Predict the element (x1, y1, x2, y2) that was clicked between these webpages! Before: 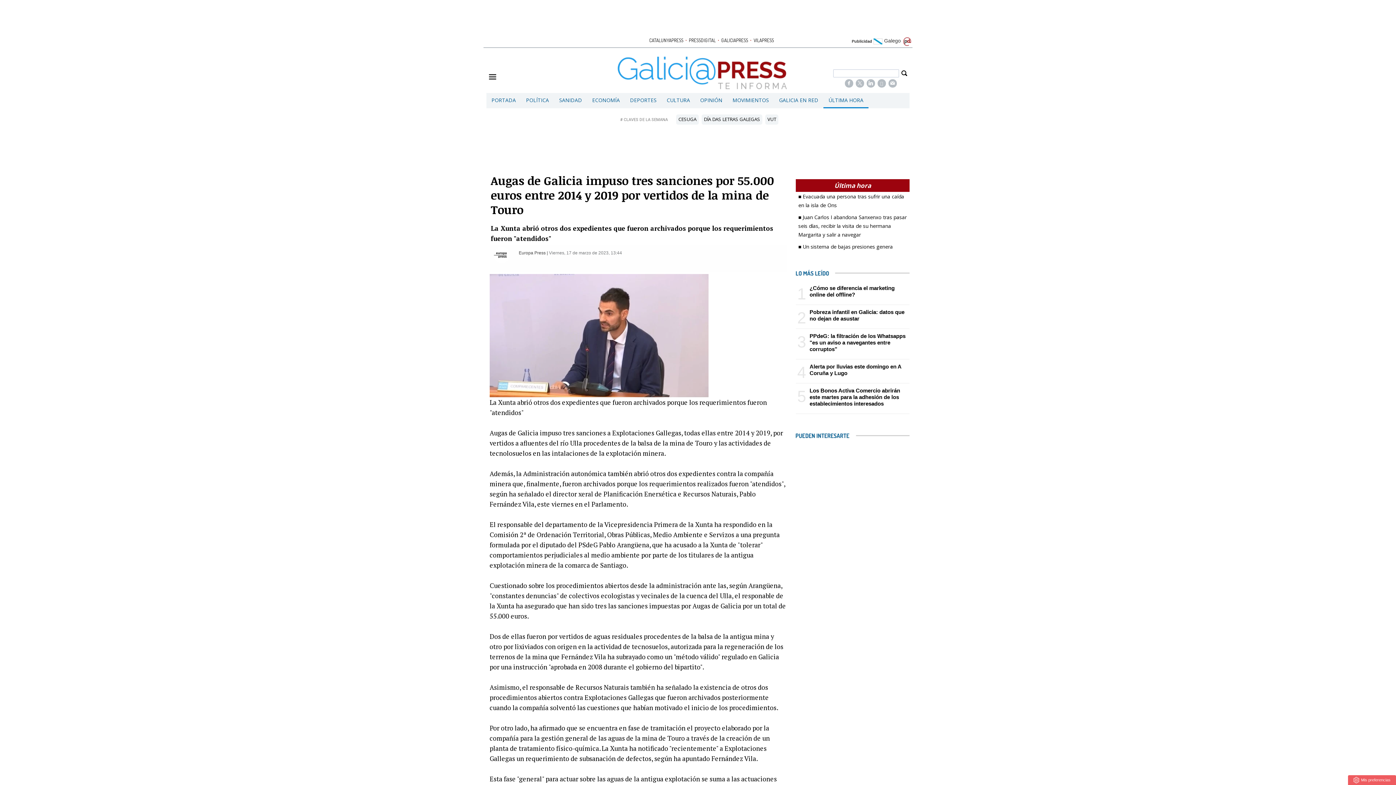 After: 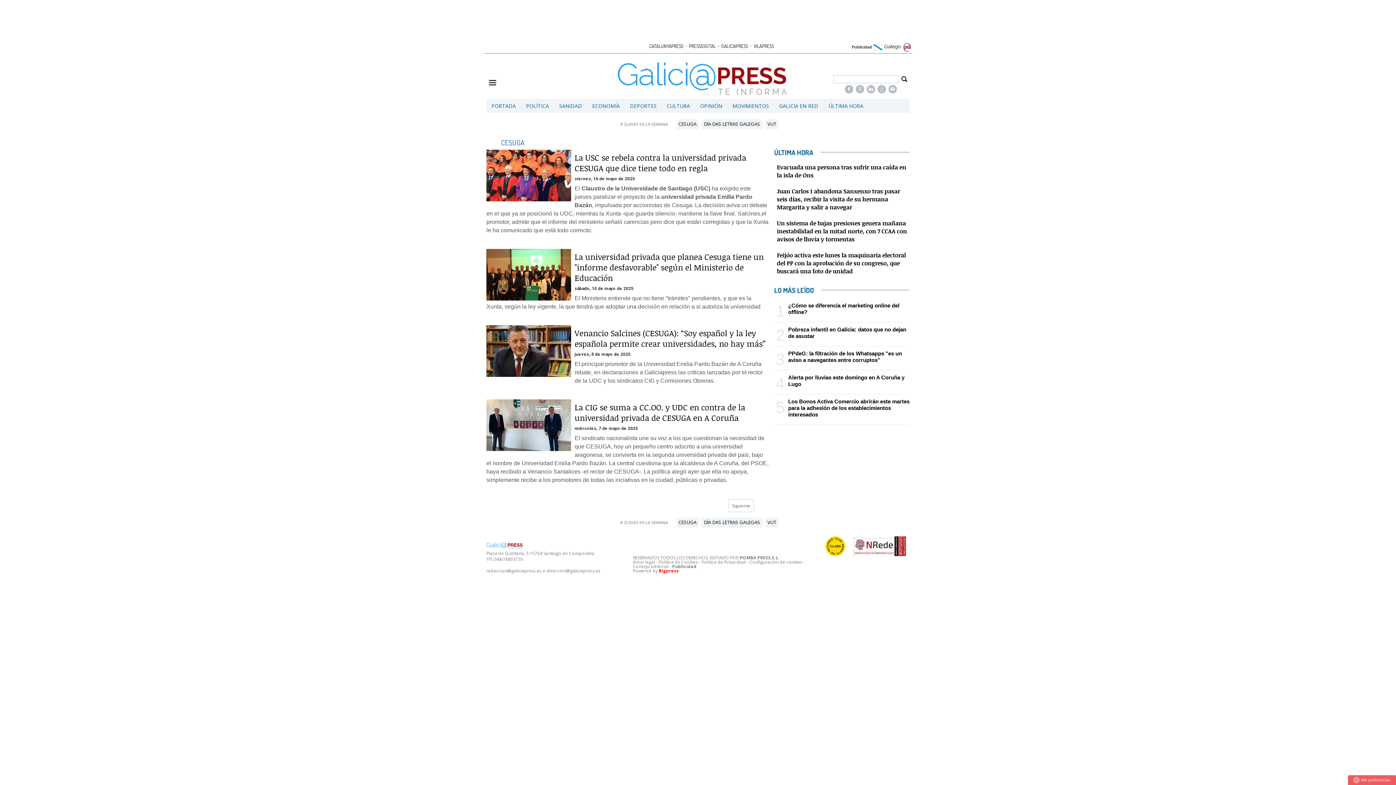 Action: label: CESUGA bbox: (676, 116, 698, 122)